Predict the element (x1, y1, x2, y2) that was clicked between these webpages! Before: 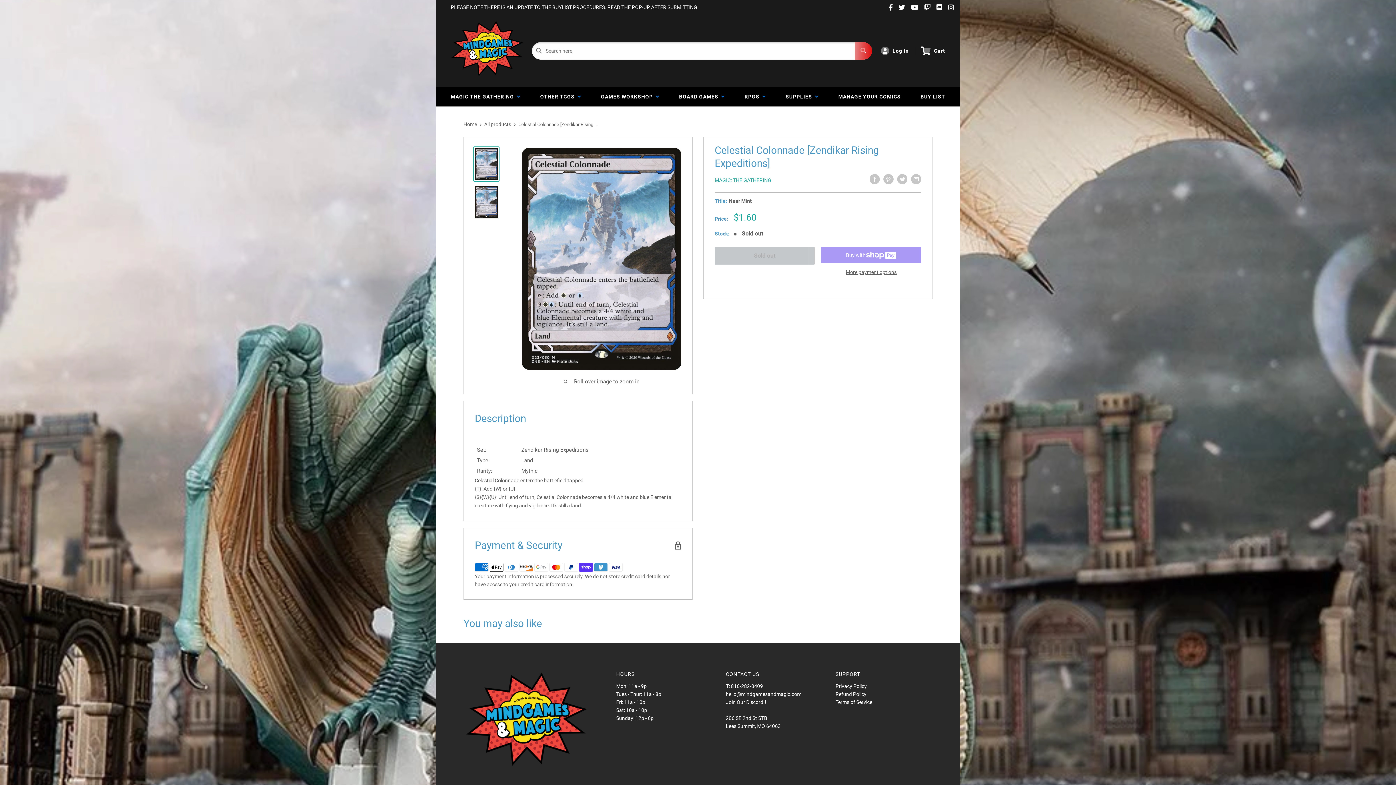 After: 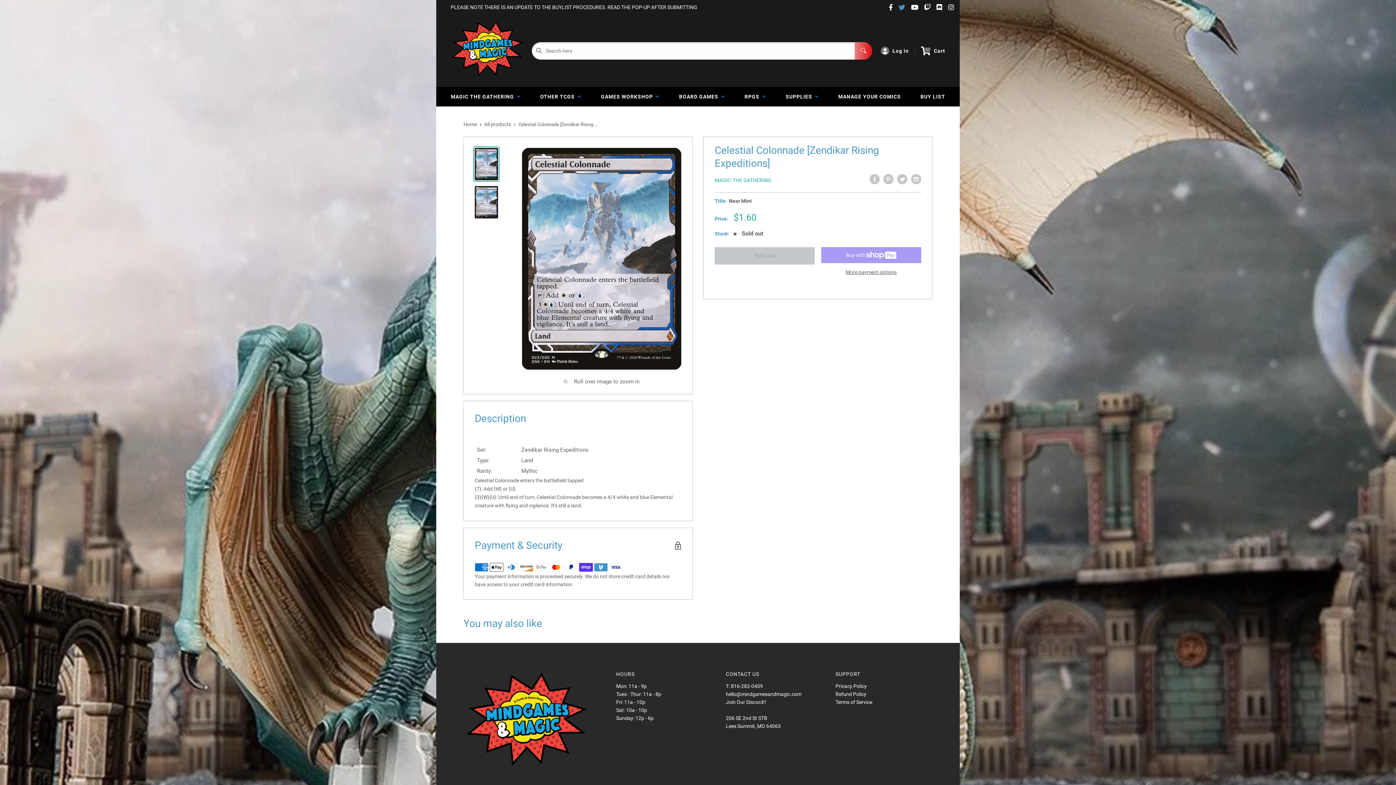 Action: bbox: (896, 3, 908, 11)